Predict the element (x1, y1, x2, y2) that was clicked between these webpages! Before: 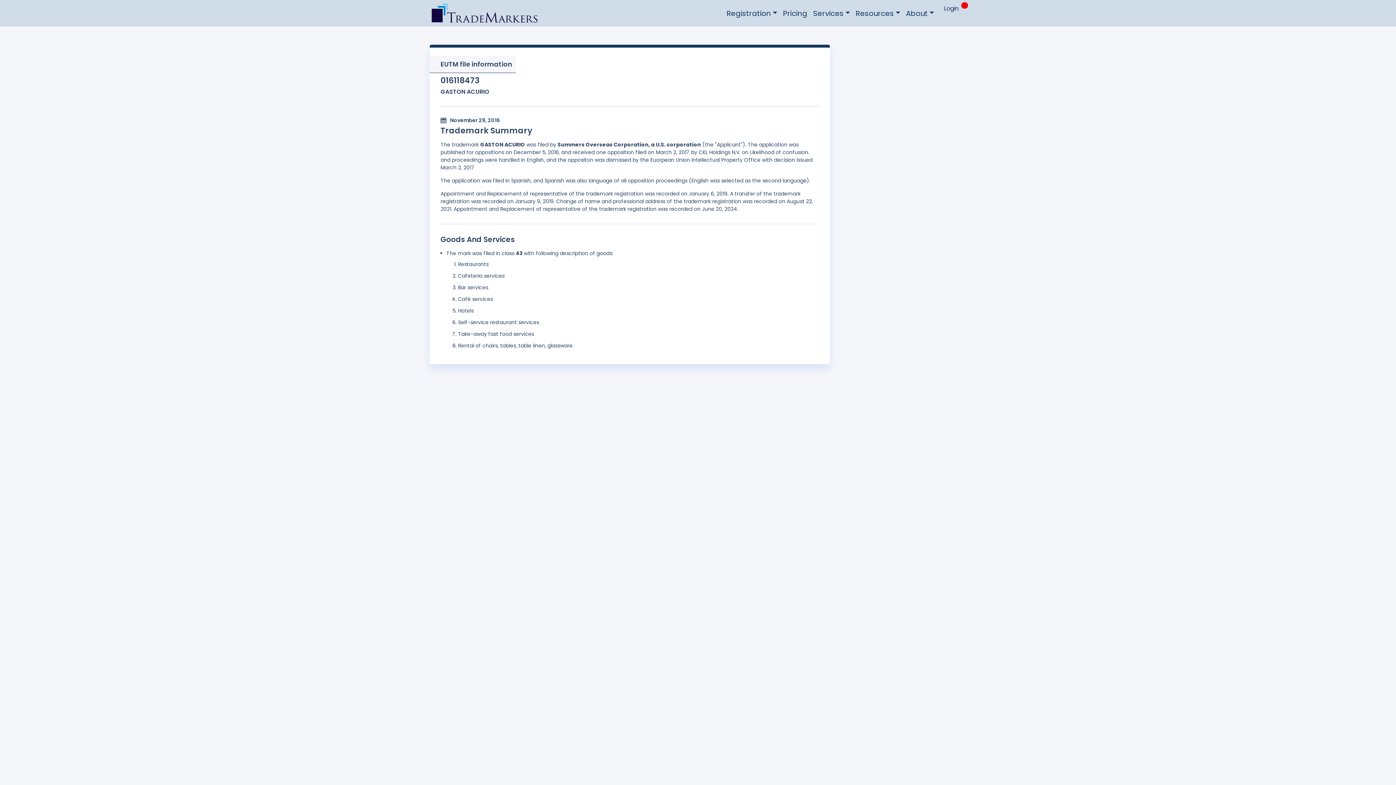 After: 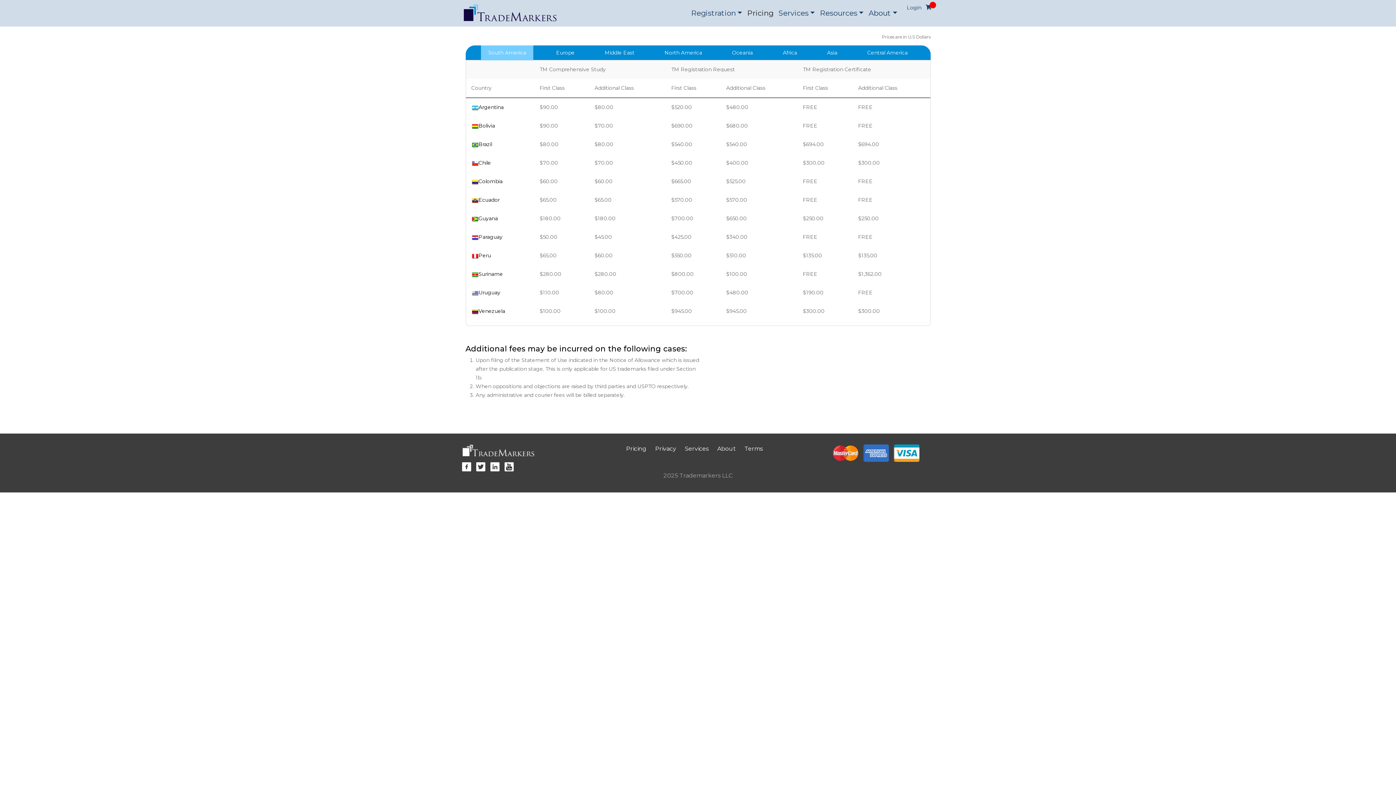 Action: label: Pricing bbox: (780, 7, 810, 18)